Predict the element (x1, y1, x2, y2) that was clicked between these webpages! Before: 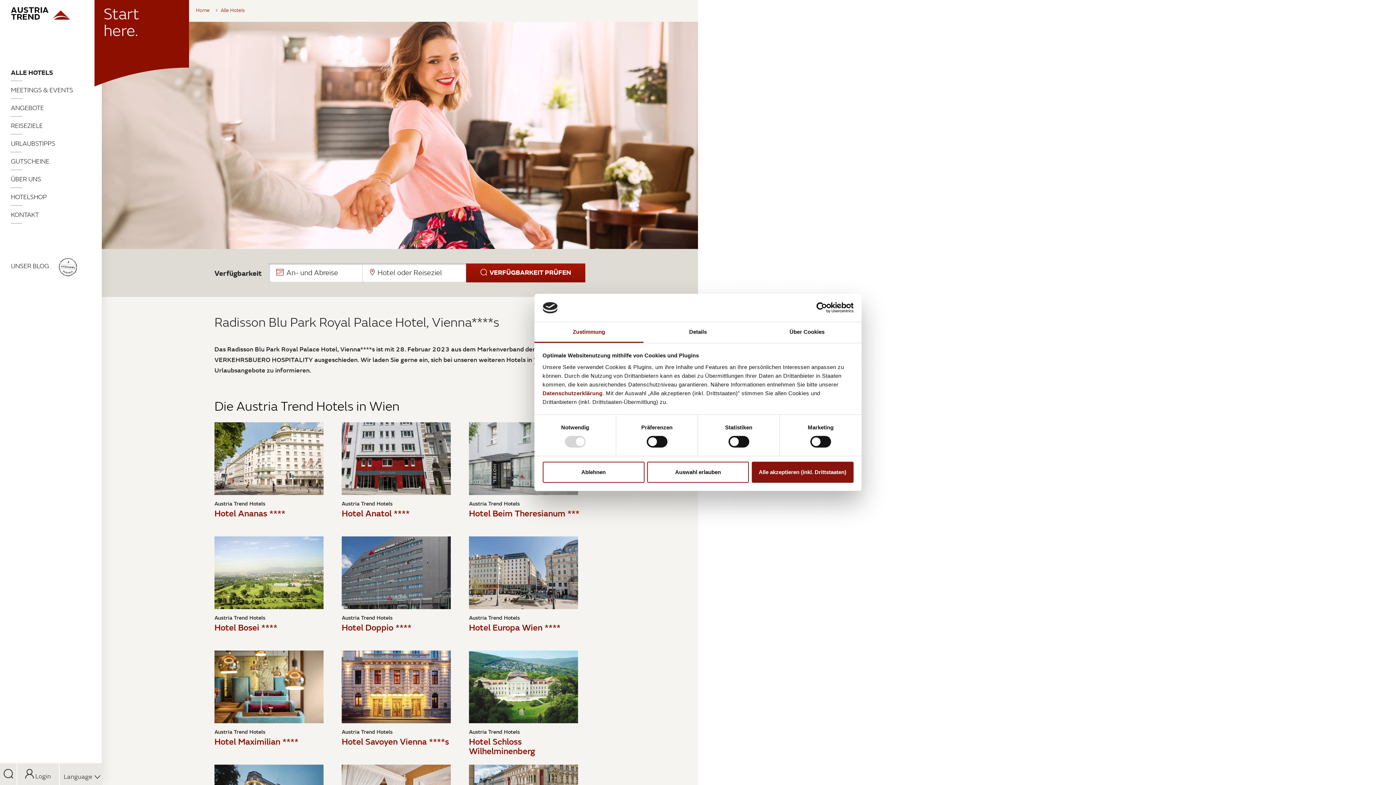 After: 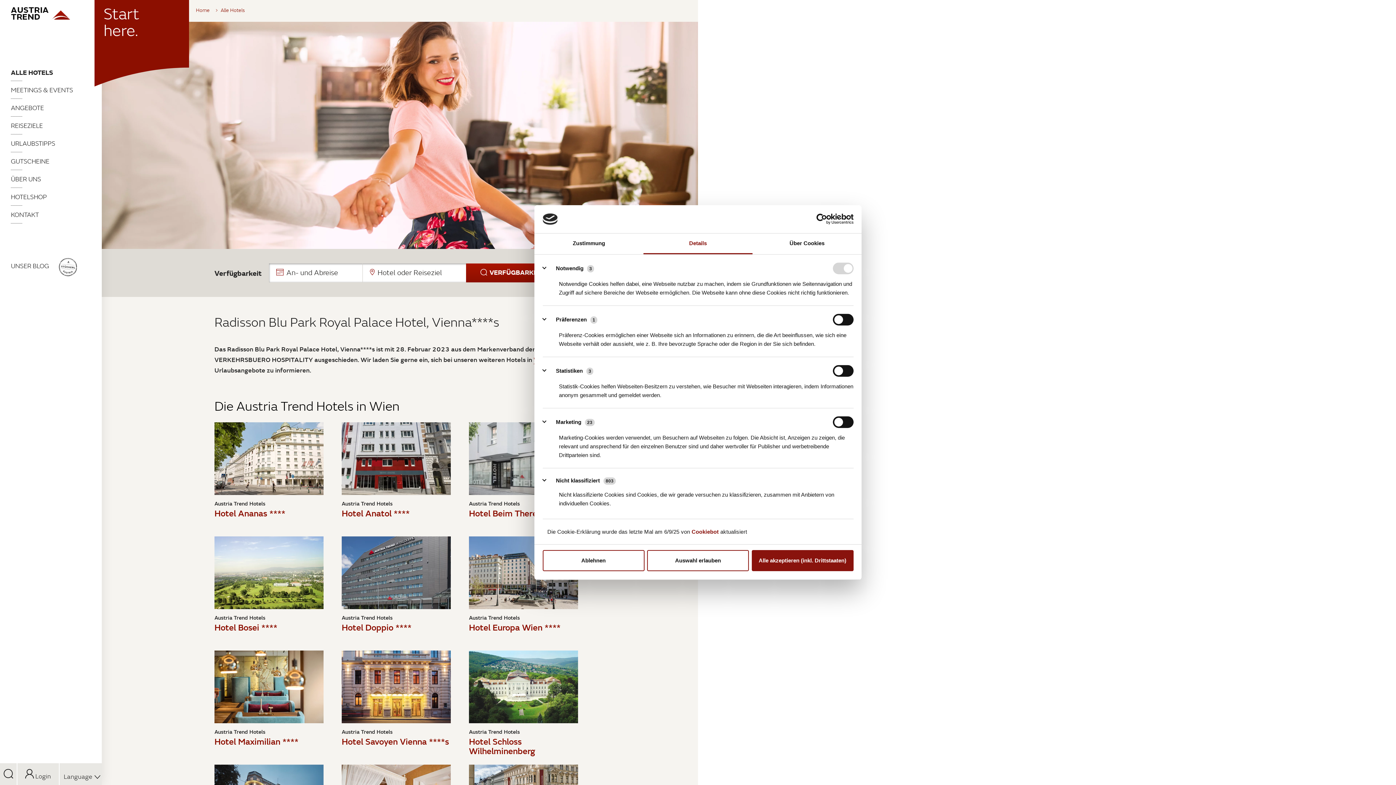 Action: bbox: (643, 322, 752, 343) label: Details